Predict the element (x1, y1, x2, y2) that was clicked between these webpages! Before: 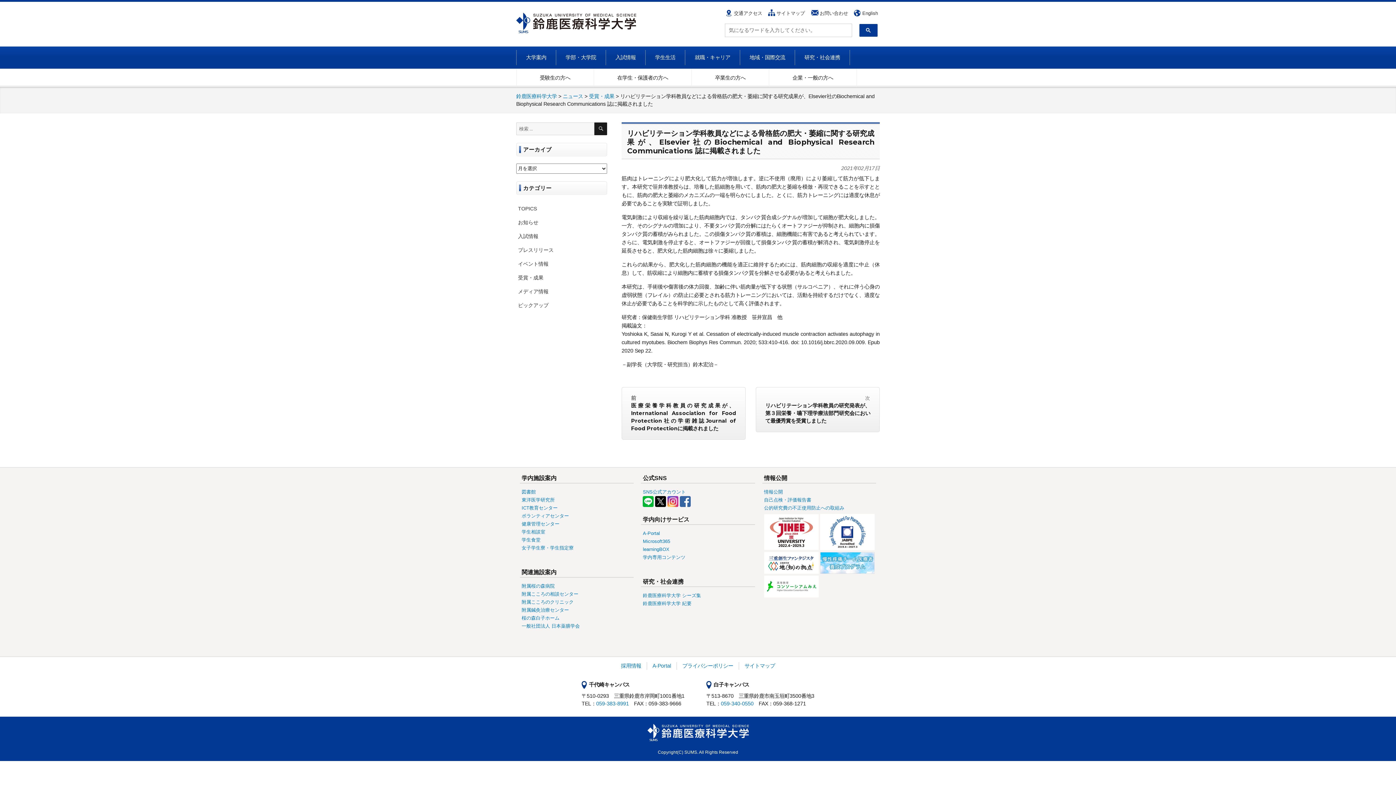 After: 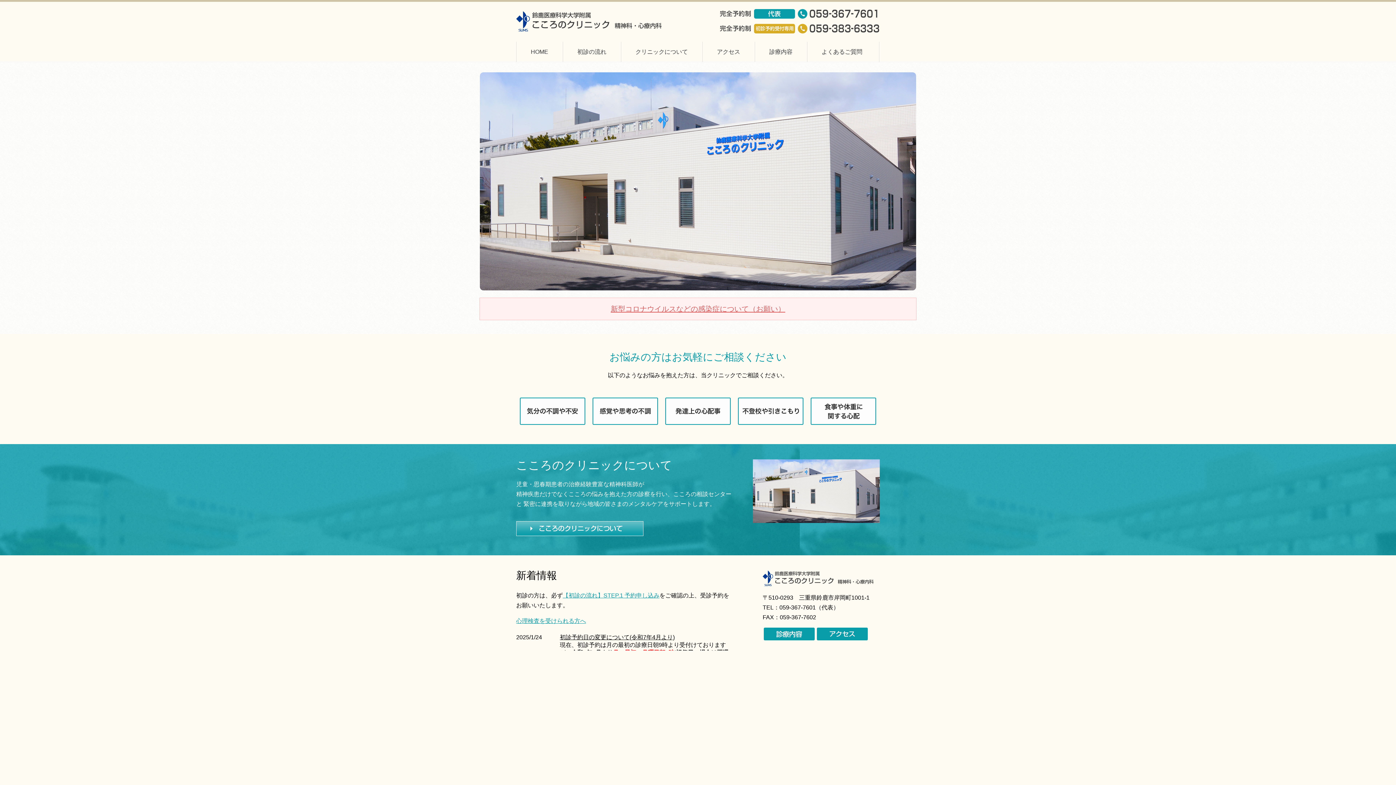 Action: label: 附属こころのクリニック bbox: (521, 599, 573, 605)